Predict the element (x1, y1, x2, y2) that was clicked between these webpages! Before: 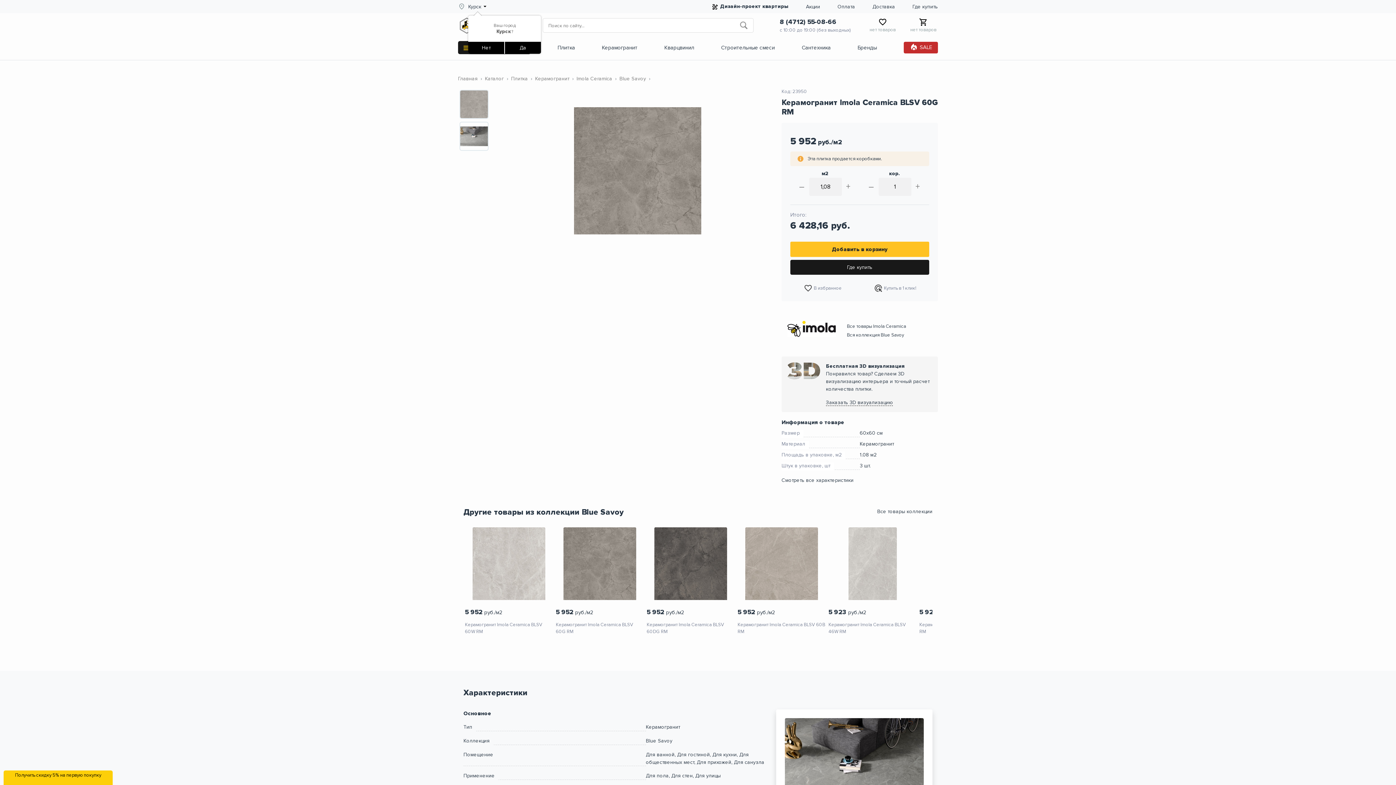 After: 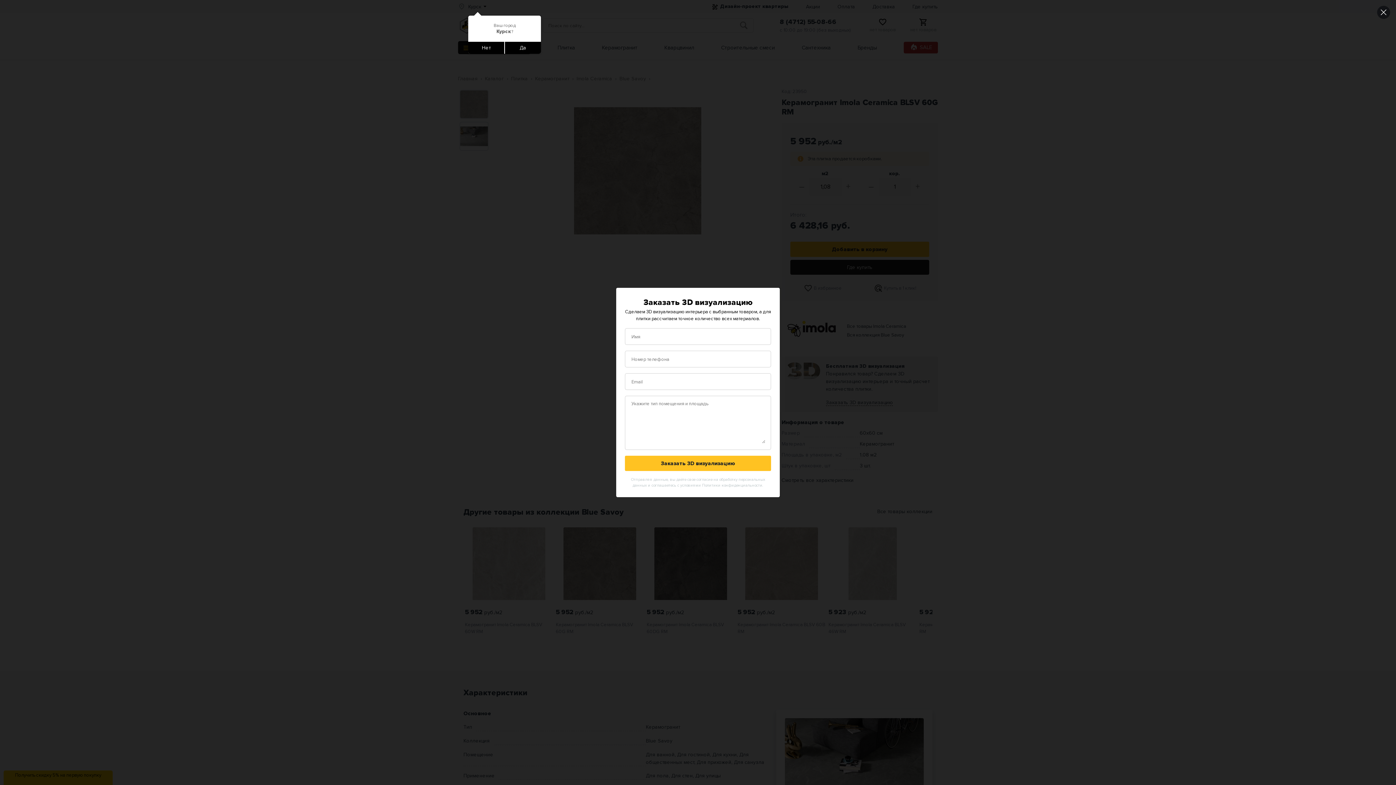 Action: bbox: (826, 399, 893, 406) label: Заказать 3D визуализацию